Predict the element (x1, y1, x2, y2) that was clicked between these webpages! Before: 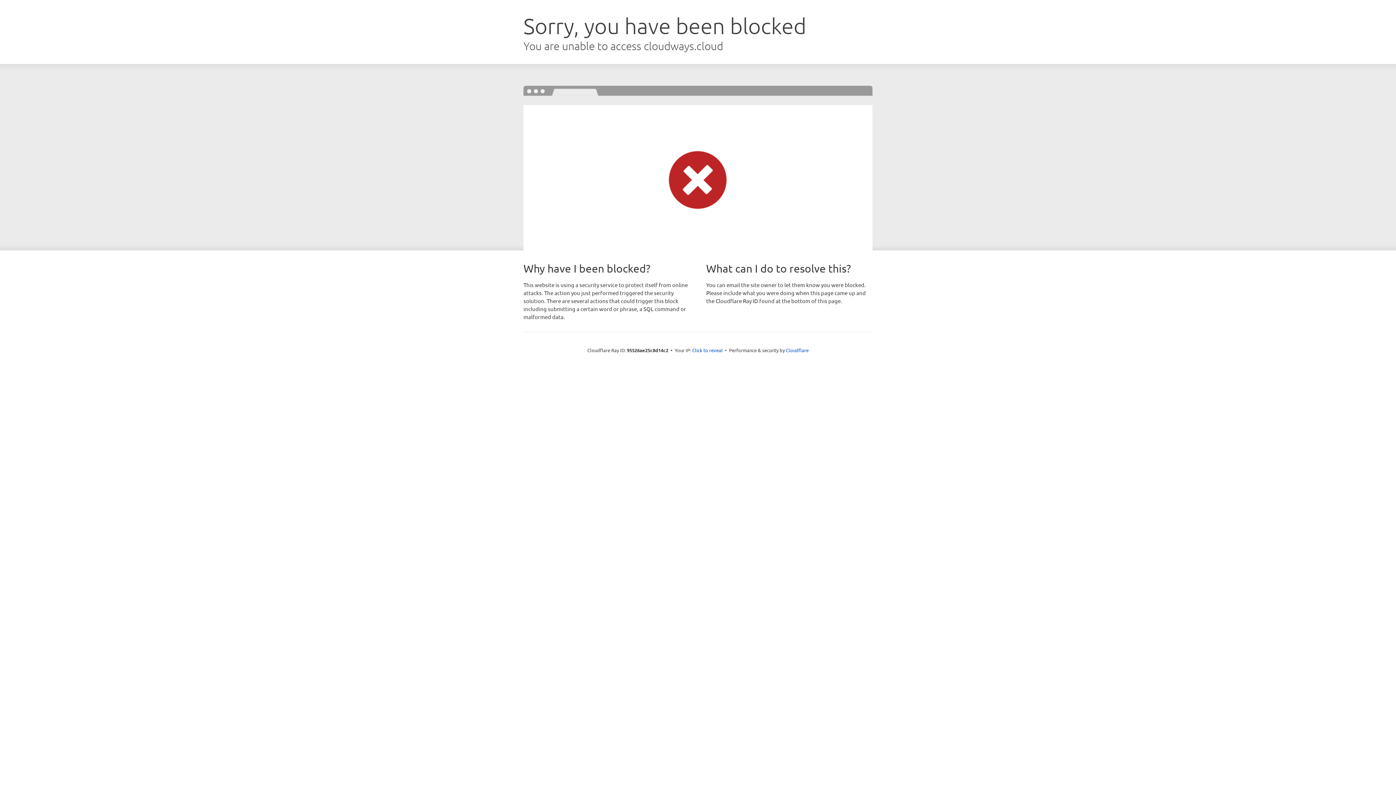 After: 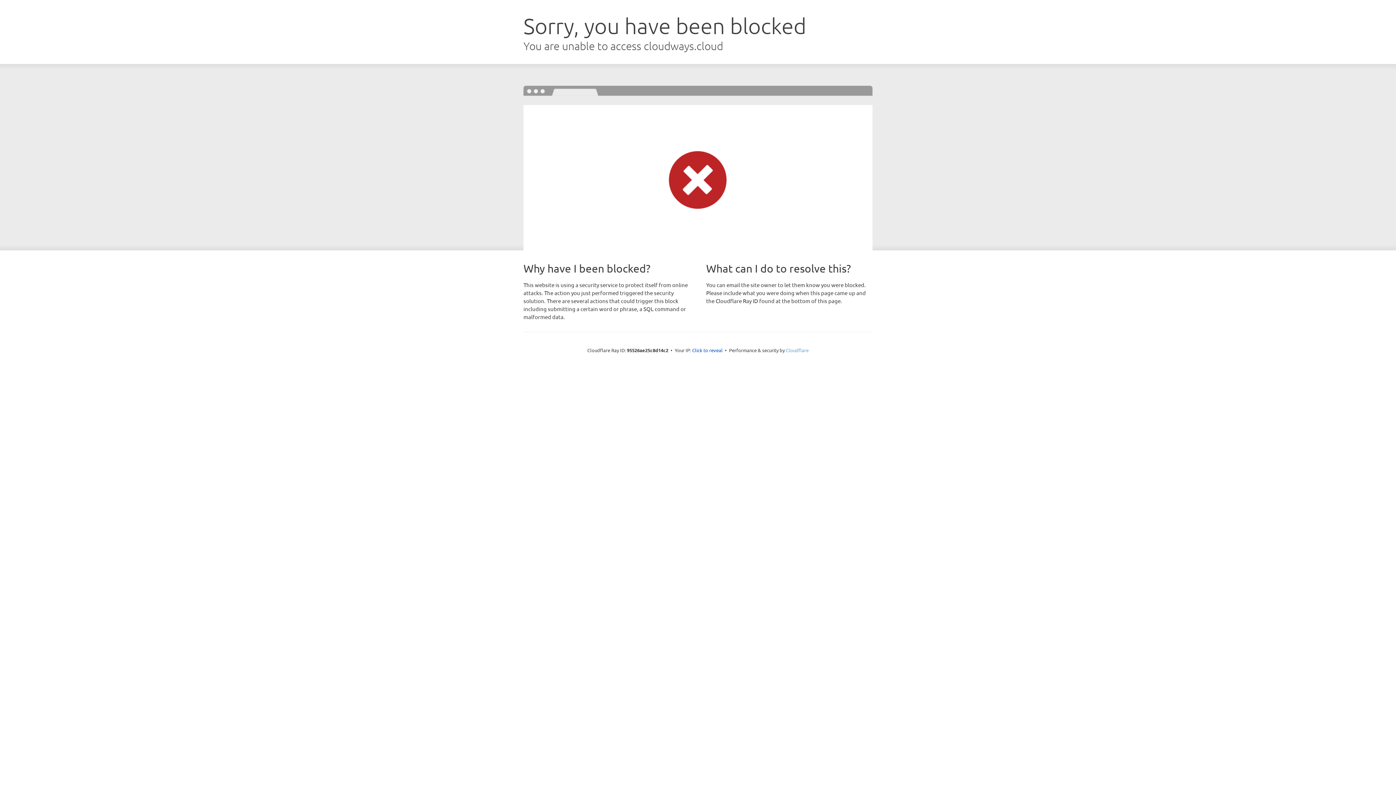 Action: bbox: (786, 347, 808, 353) label: Cloudflare